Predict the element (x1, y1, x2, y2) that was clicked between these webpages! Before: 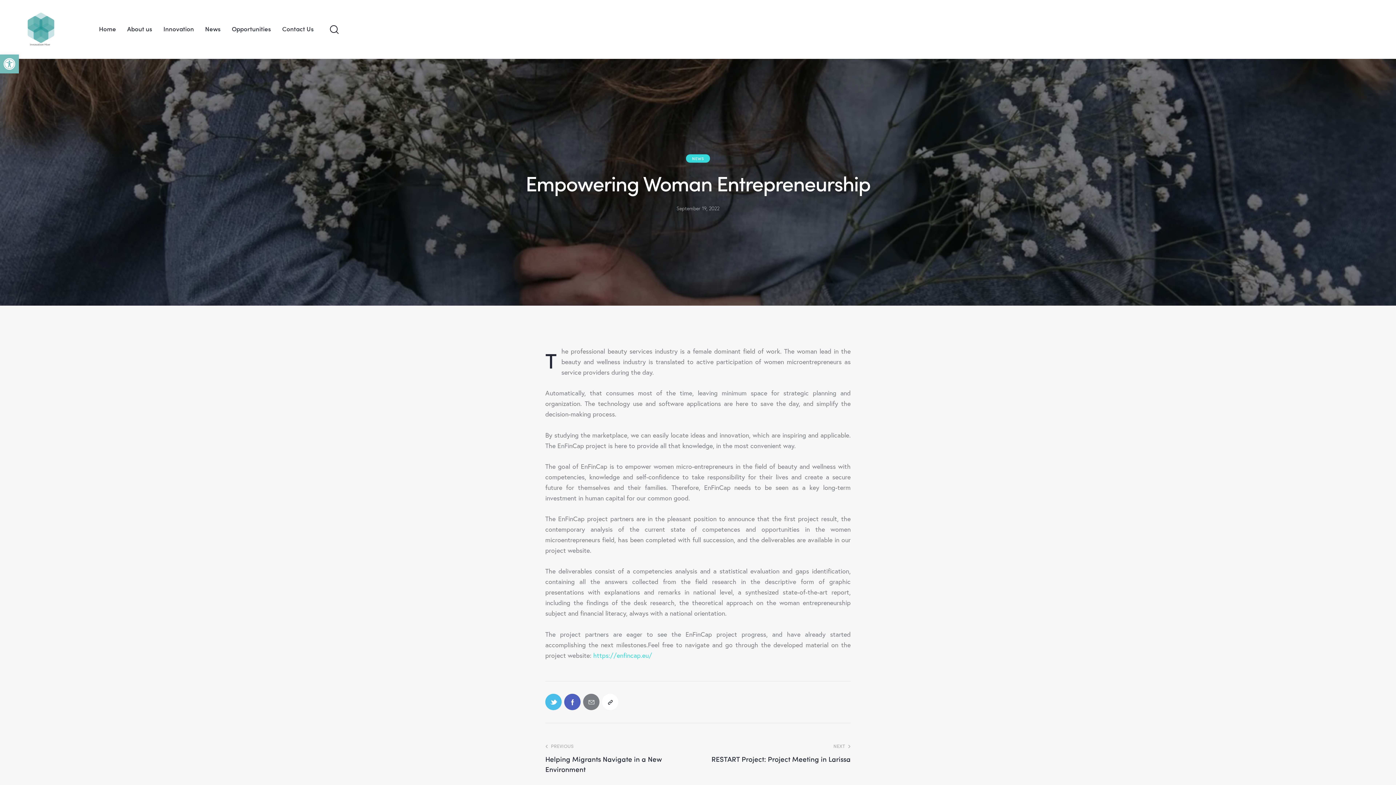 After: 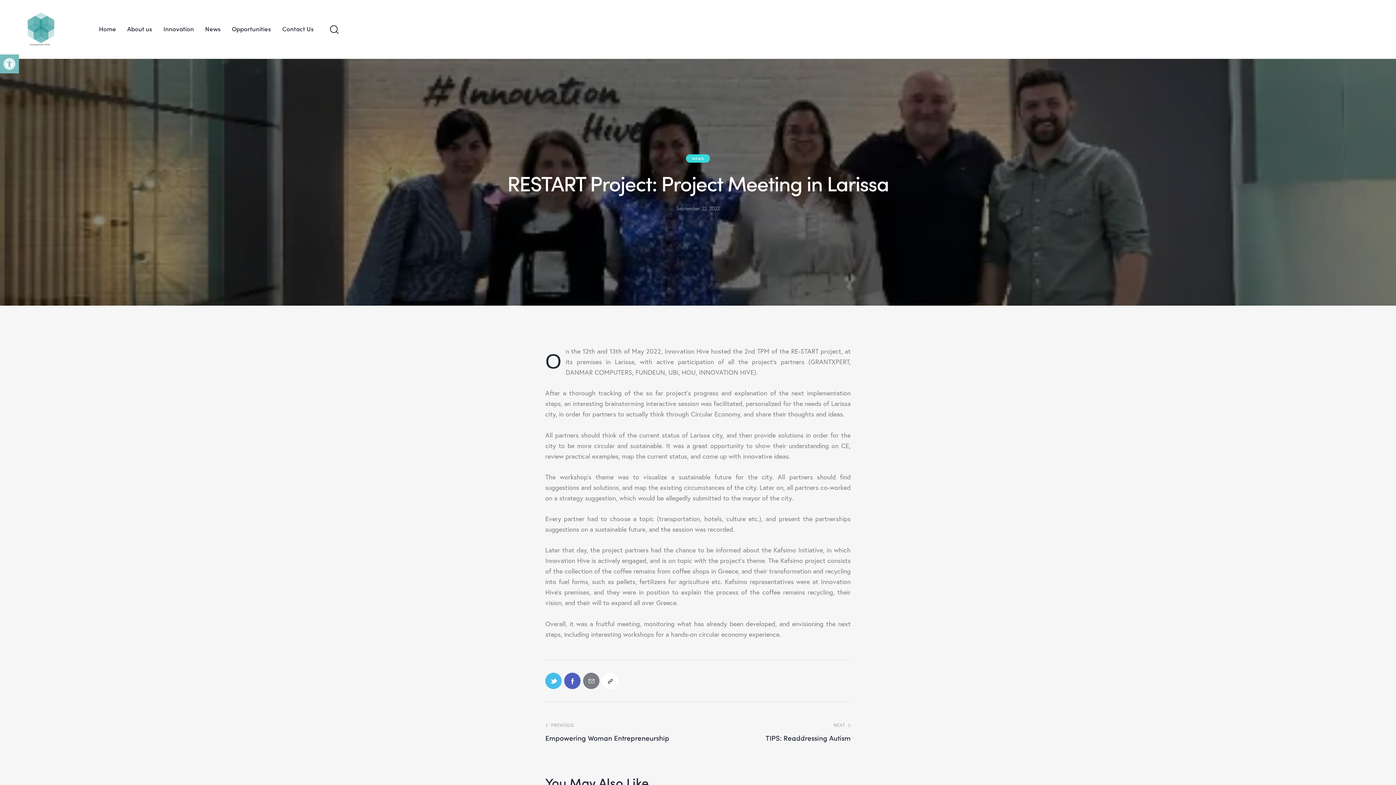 Action: label: NEXT
RESTART Project: Project Meeting in Larissa bbox: (703, 743, 850, 764)